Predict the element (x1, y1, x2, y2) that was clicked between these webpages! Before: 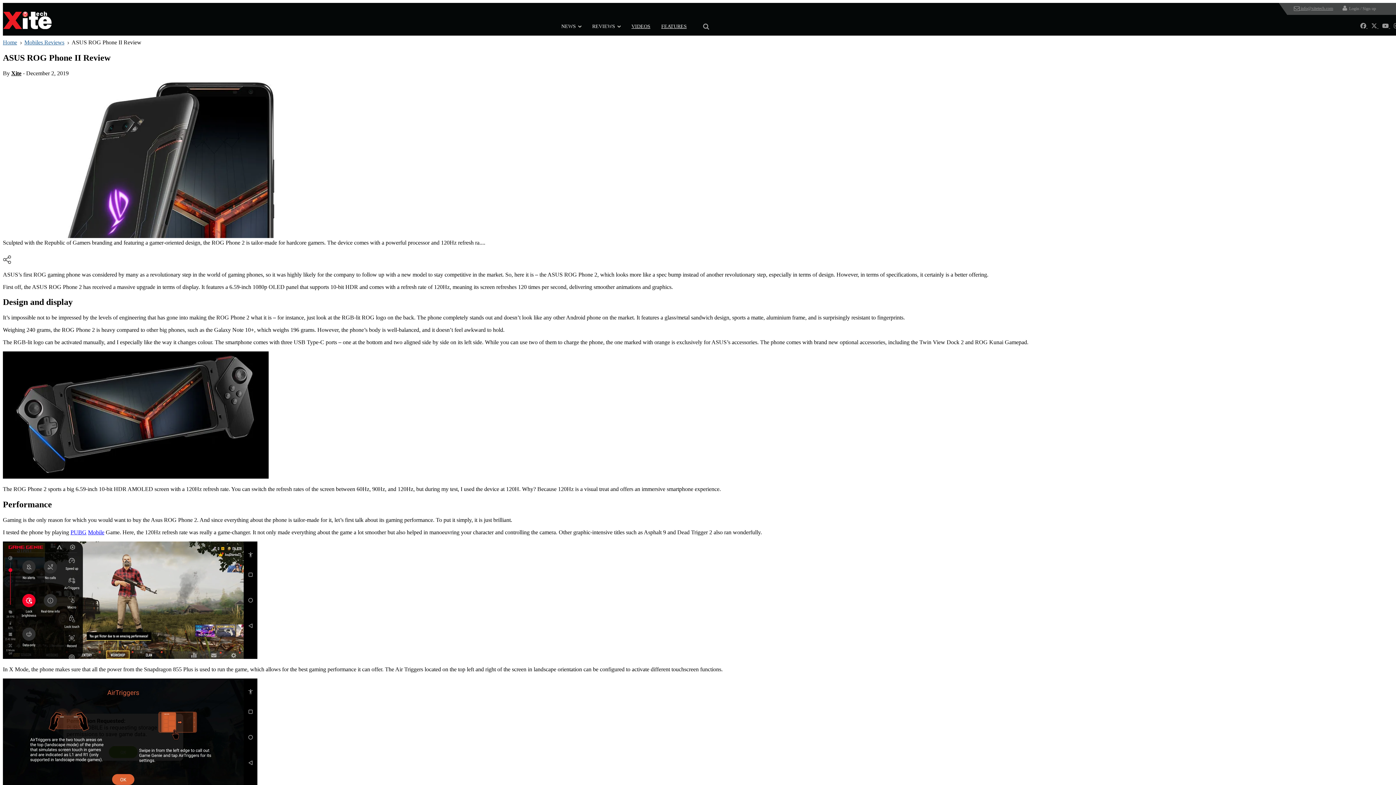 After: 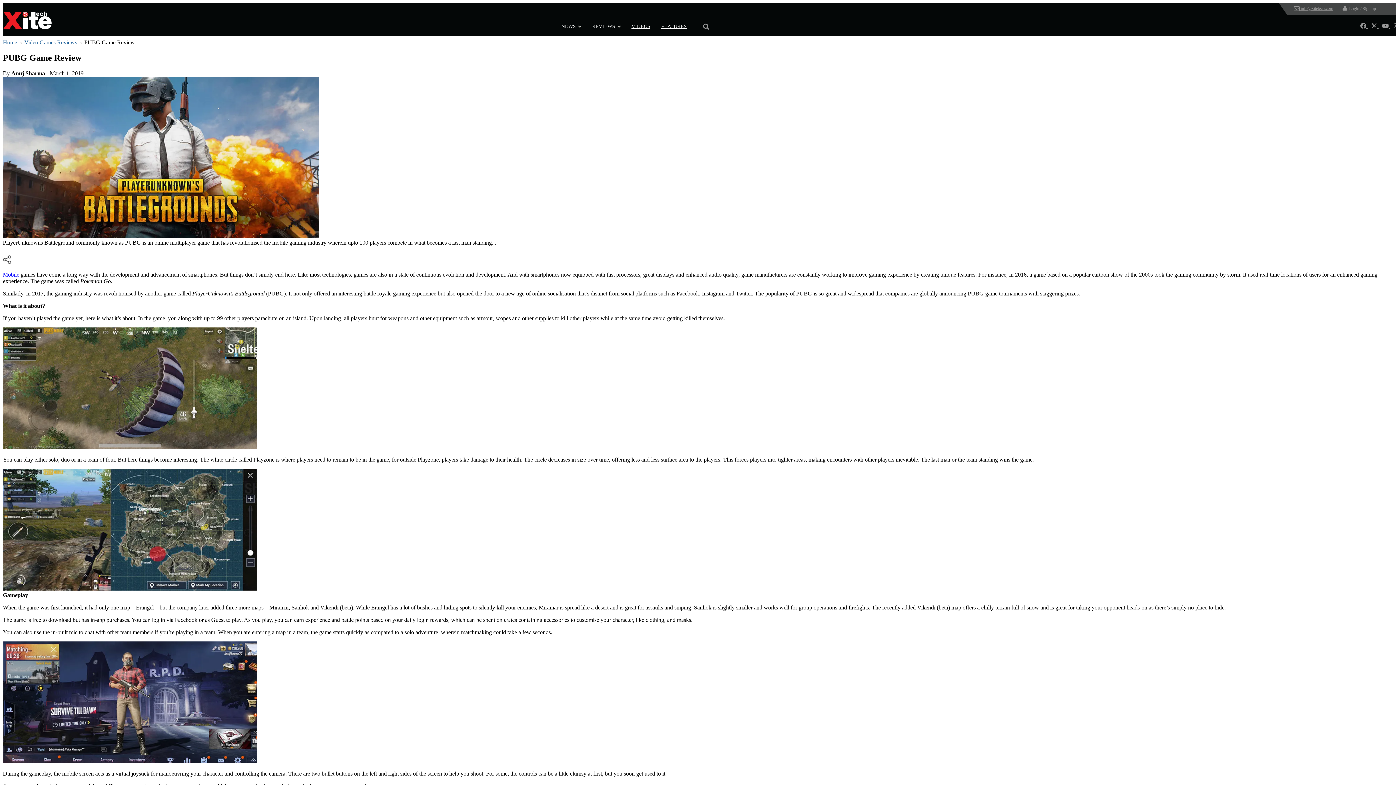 Action: label: PUBG bbox: (70, 529, 86, 535)